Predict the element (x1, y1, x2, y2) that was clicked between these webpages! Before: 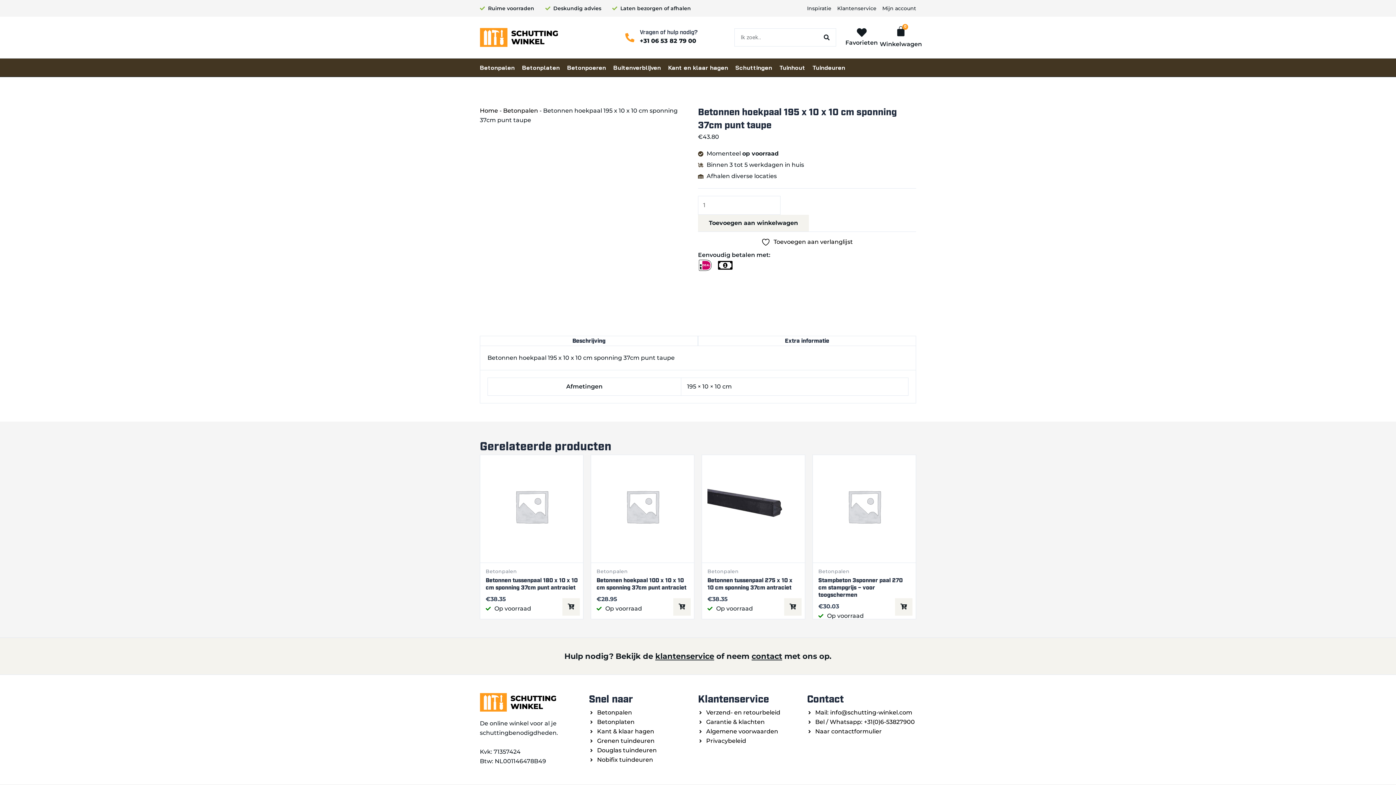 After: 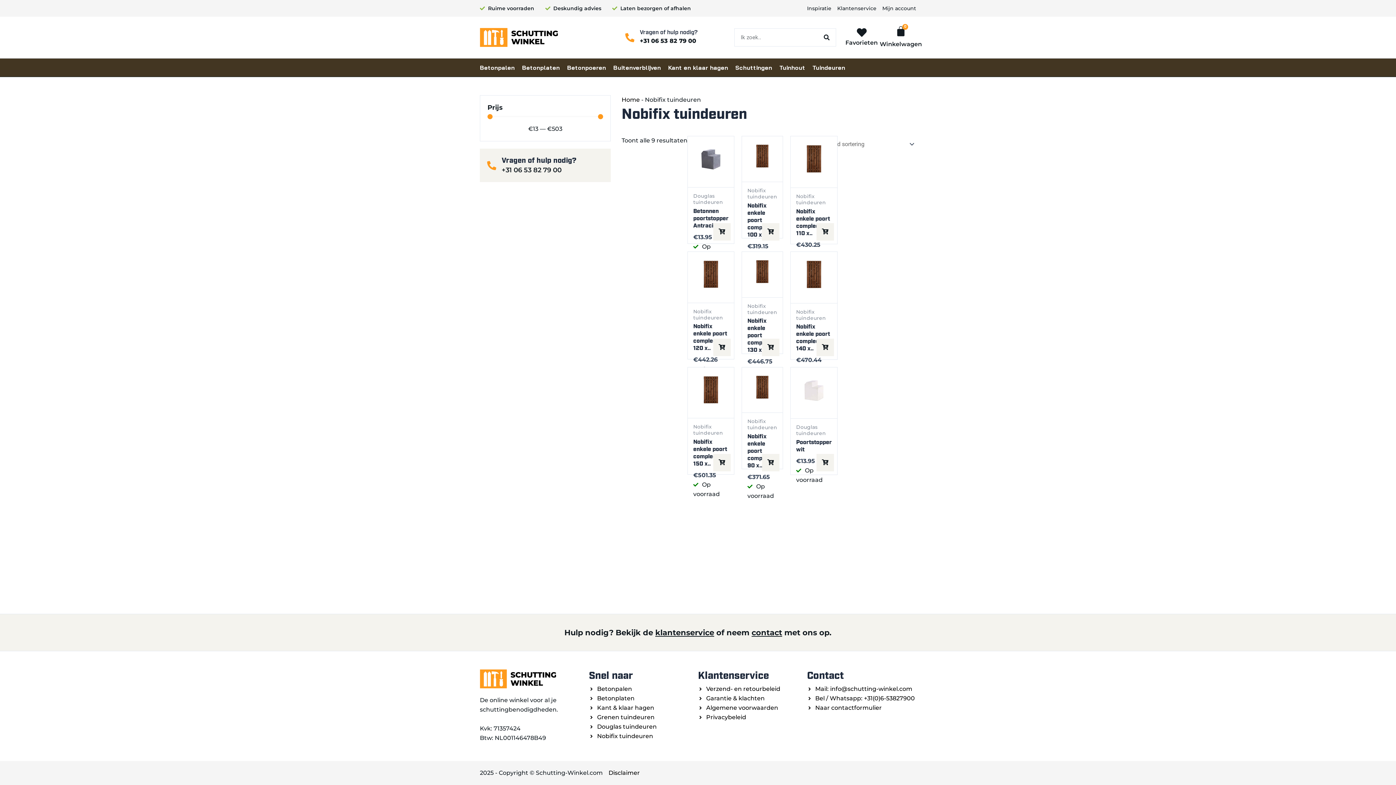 Action: bbox: (589, 755, 698, 765) label: Nobifix tuindeuren